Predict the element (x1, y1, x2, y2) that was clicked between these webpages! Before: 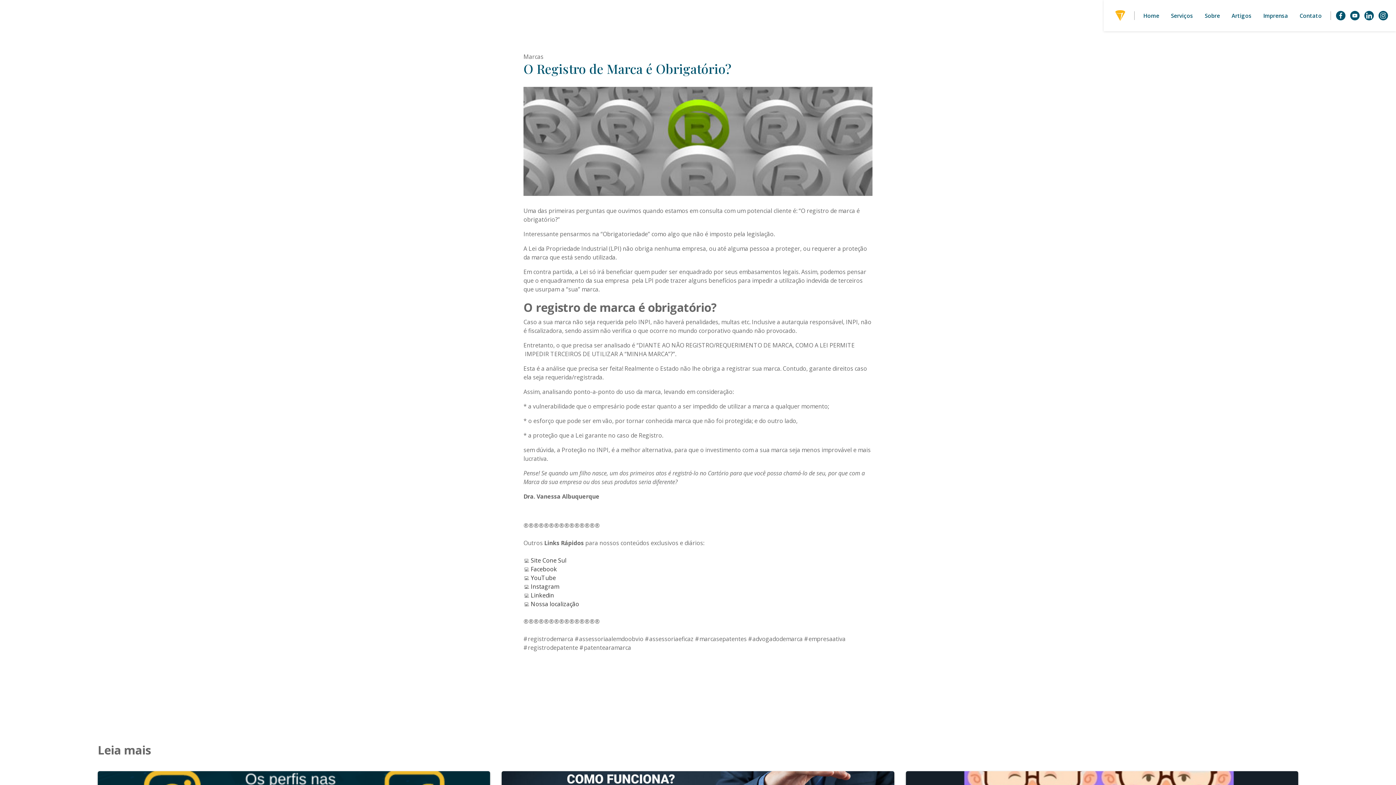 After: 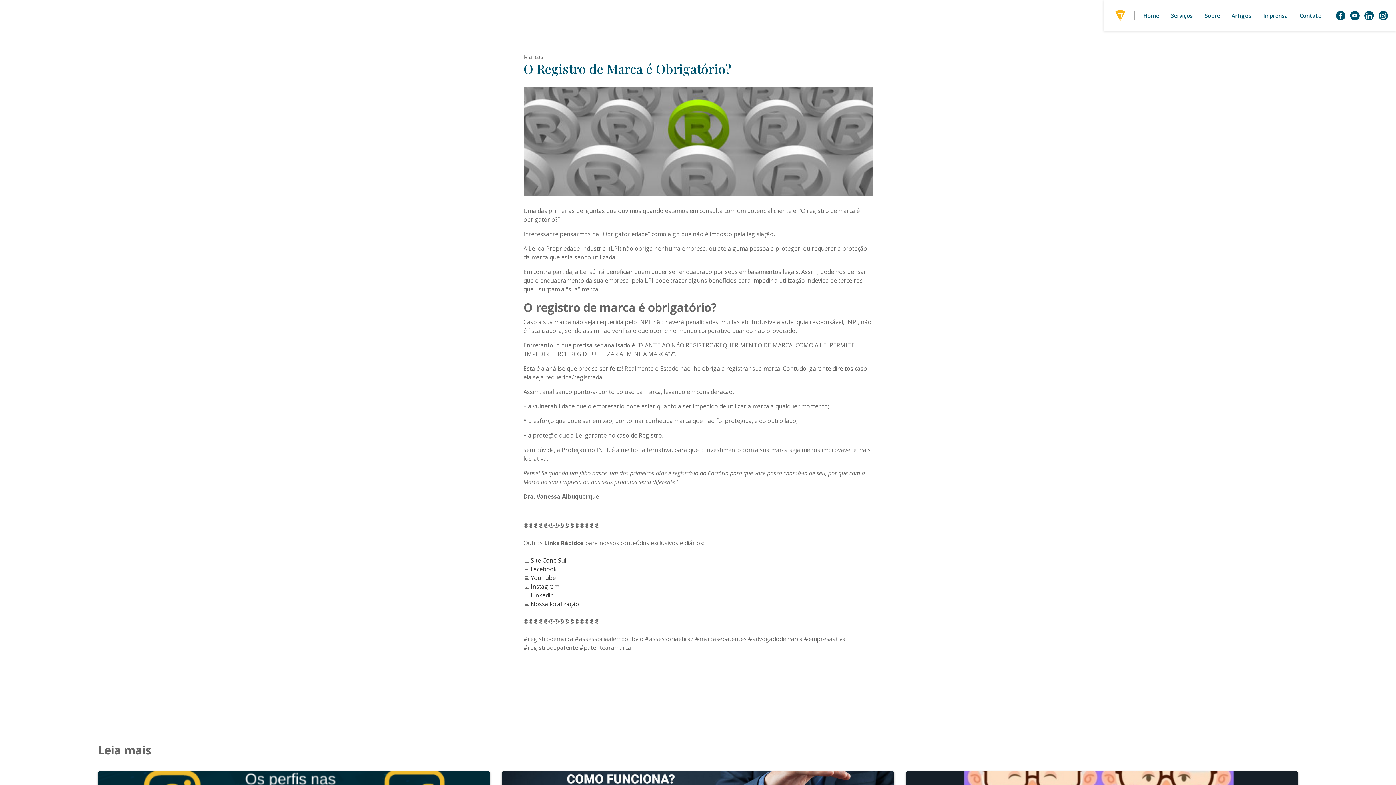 Action: bbox: (530, 574, 556, 582) label: YouTube